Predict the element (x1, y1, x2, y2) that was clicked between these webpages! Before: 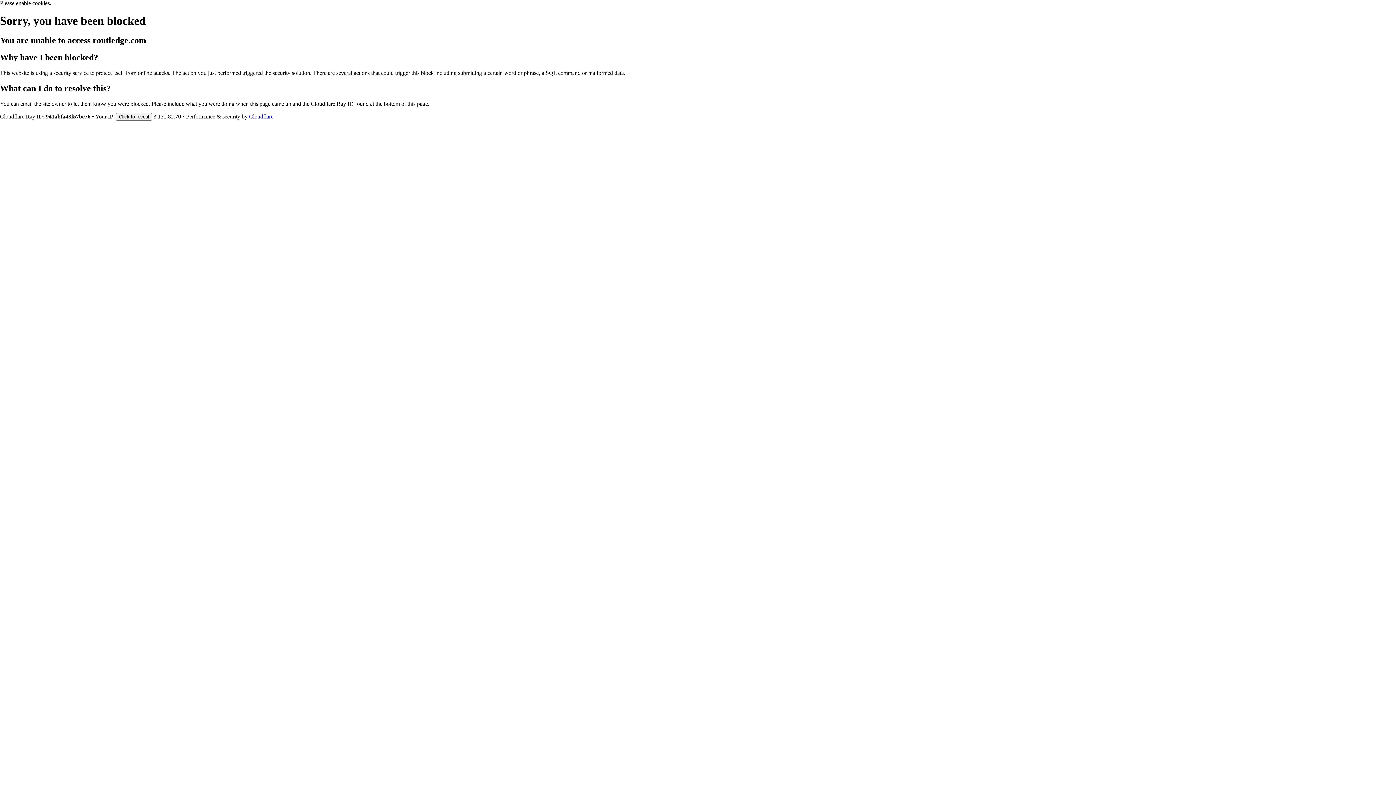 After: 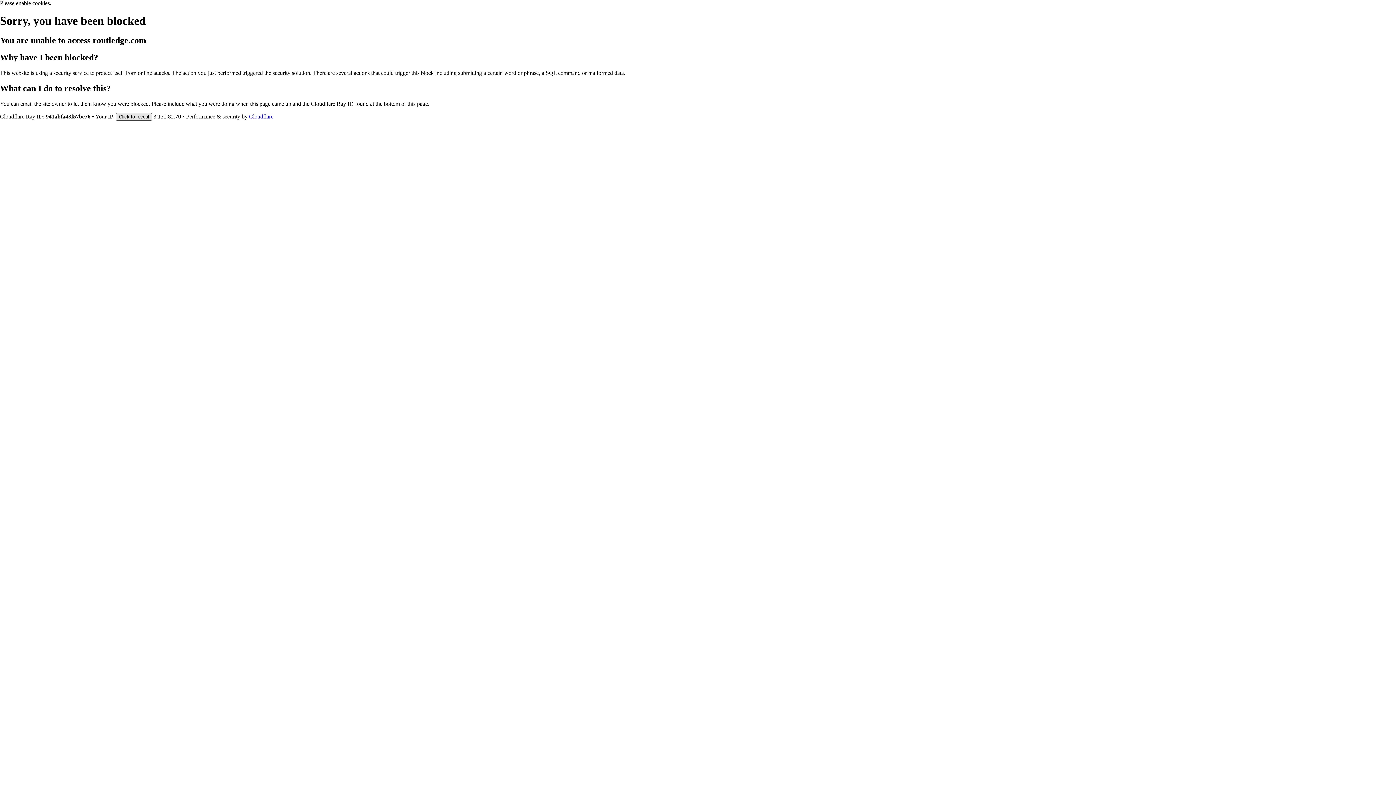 Action: label: Click to reveal bbox: (116, 112, 152, 120)